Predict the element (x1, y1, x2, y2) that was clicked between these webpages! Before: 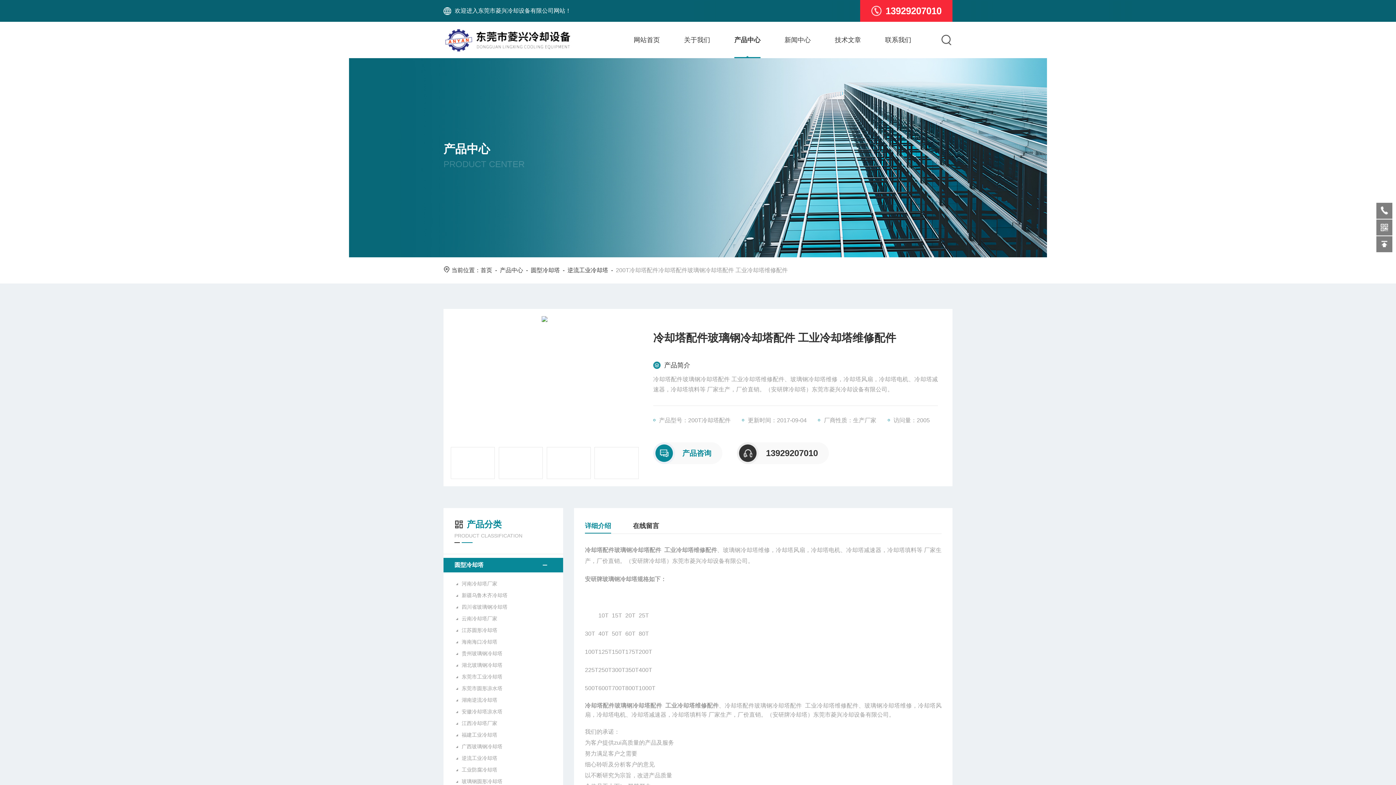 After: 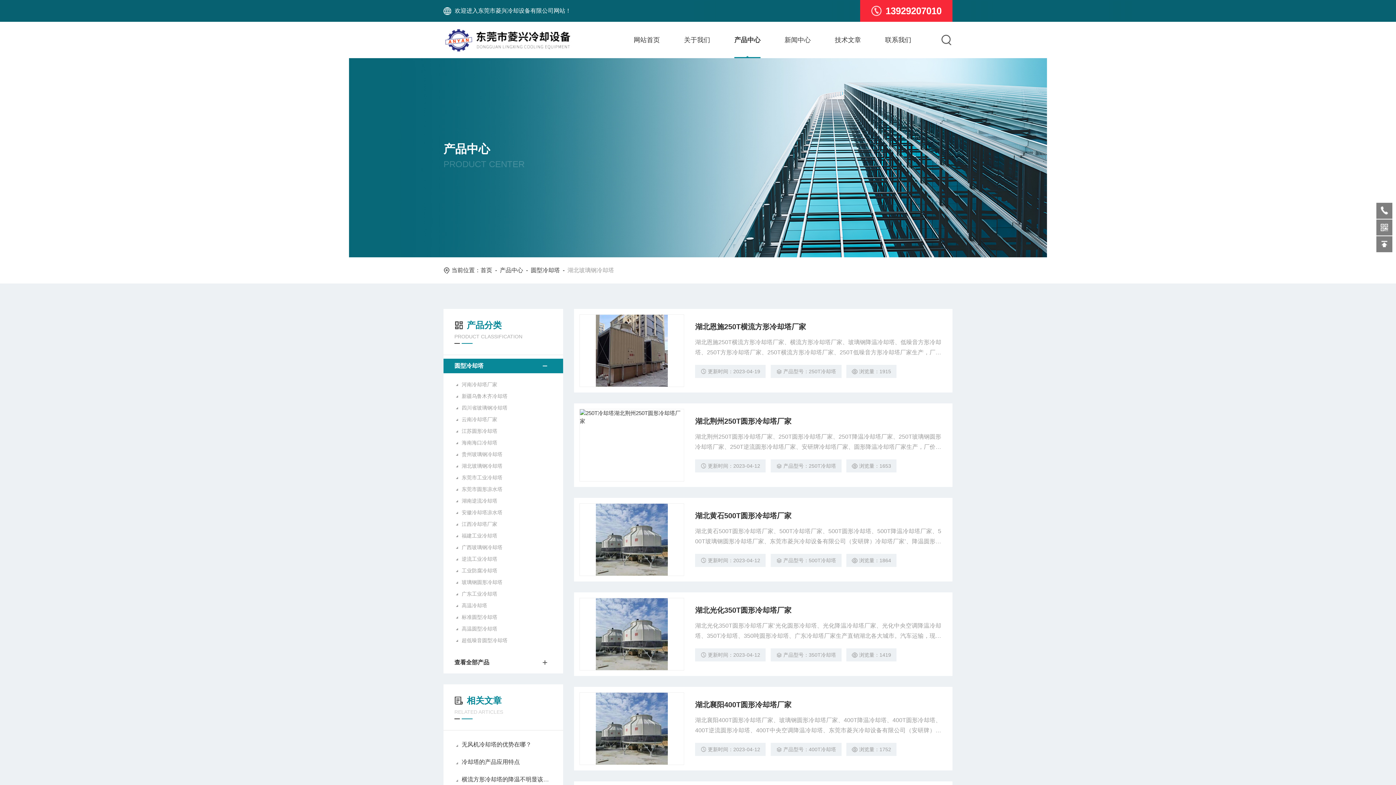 Action: bbox: (454, 659, 552, 671) label: 湖北玻璃钢冷却塔